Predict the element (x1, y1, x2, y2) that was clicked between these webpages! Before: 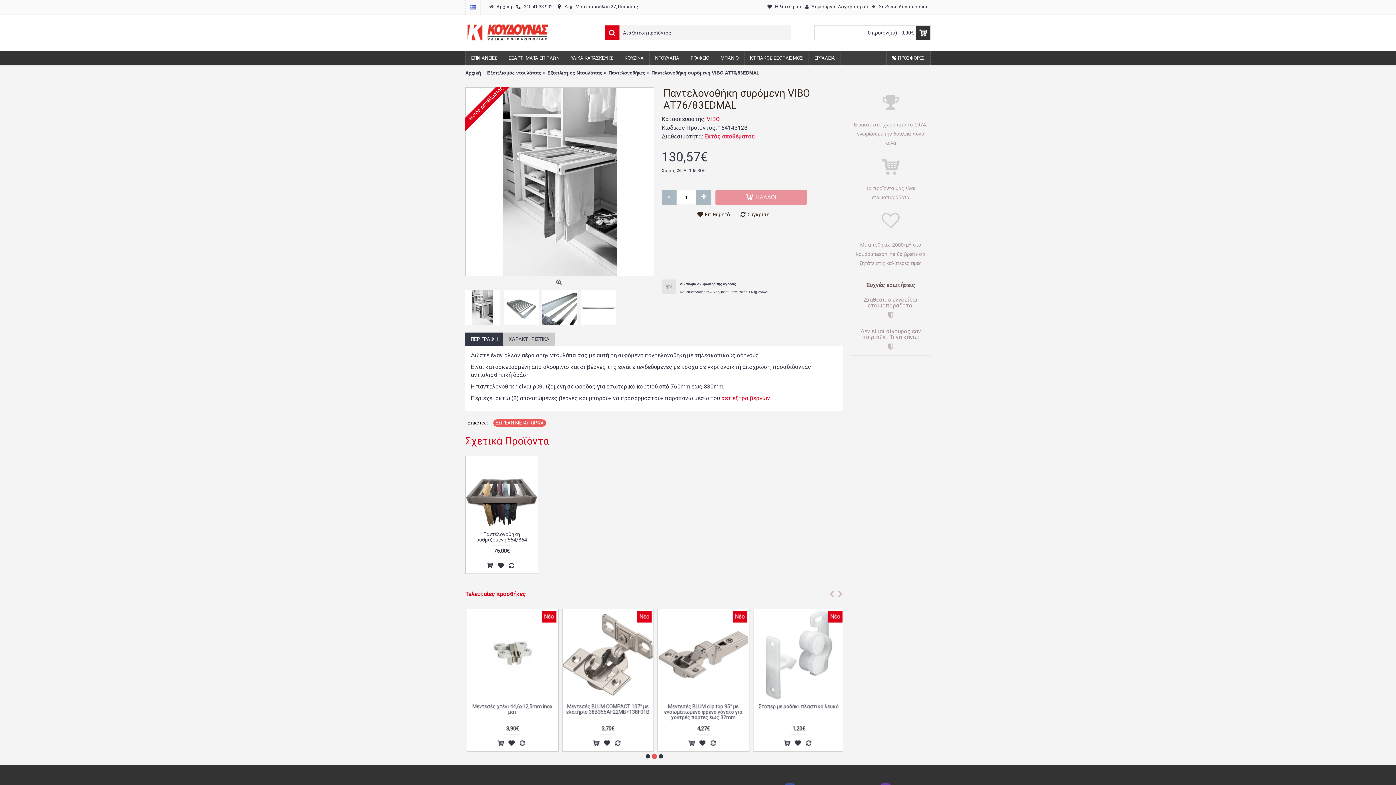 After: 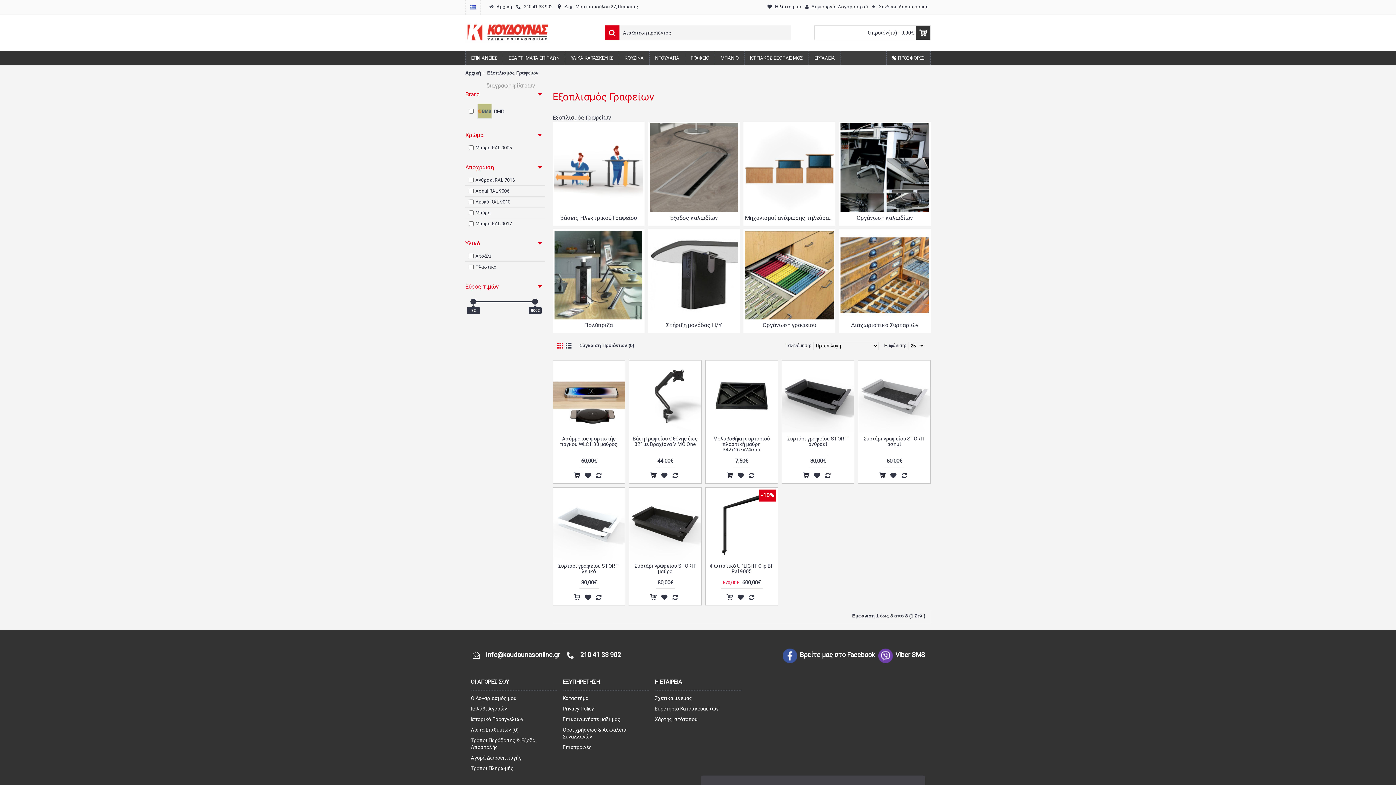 Action: bbox: (685, 50, 714, 65) label: ΓΡΑΦΕΙΟ